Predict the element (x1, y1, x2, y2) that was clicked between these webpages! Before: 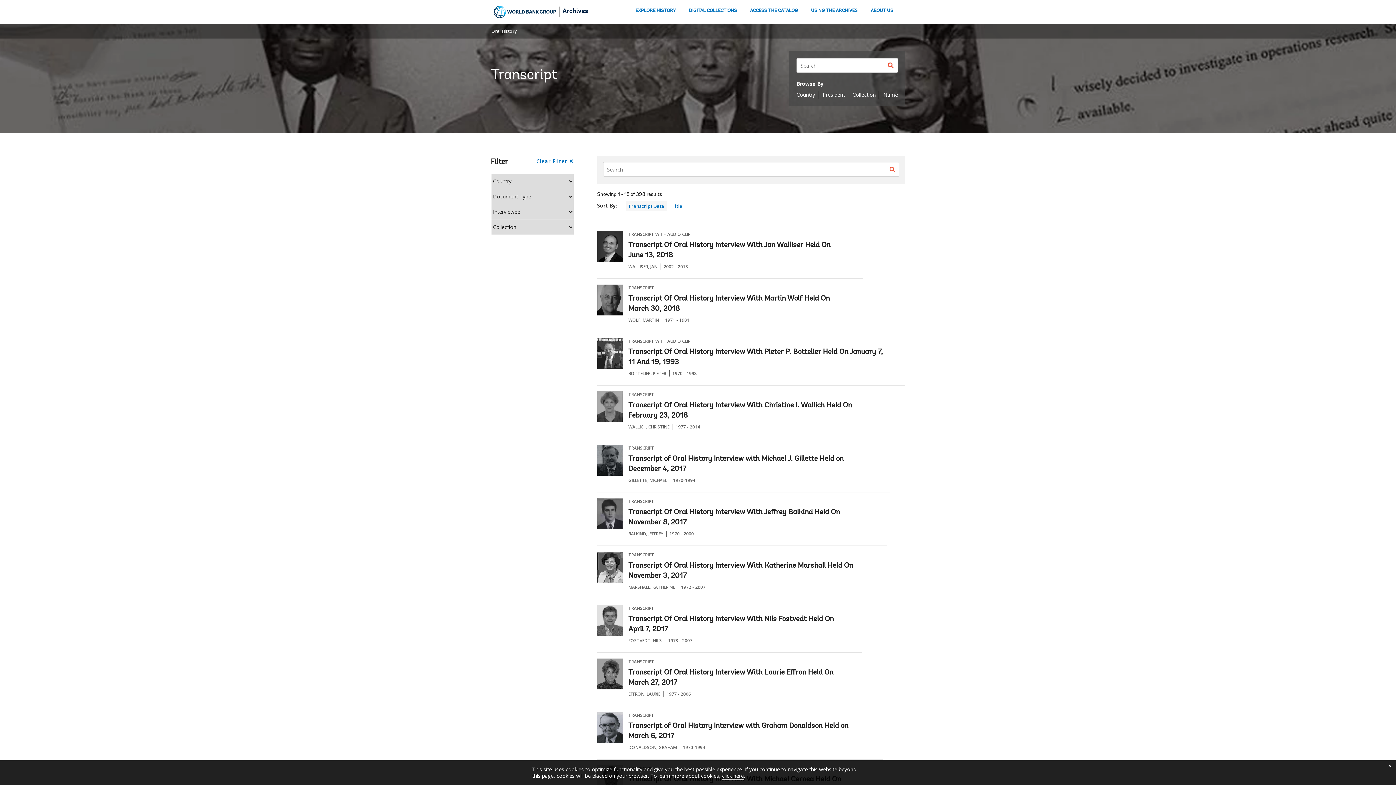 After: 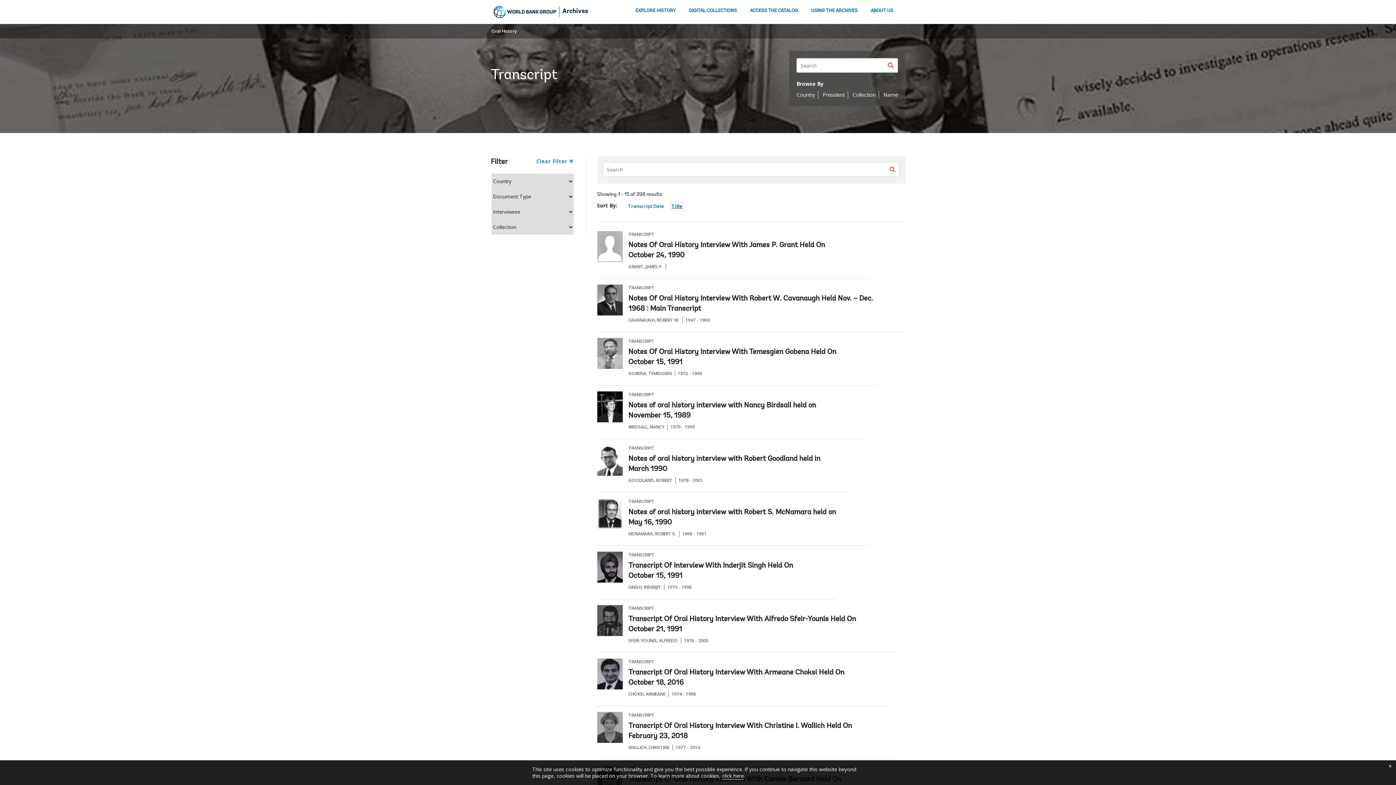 Action: label: Title bbox: (671, 202, 682, 209)